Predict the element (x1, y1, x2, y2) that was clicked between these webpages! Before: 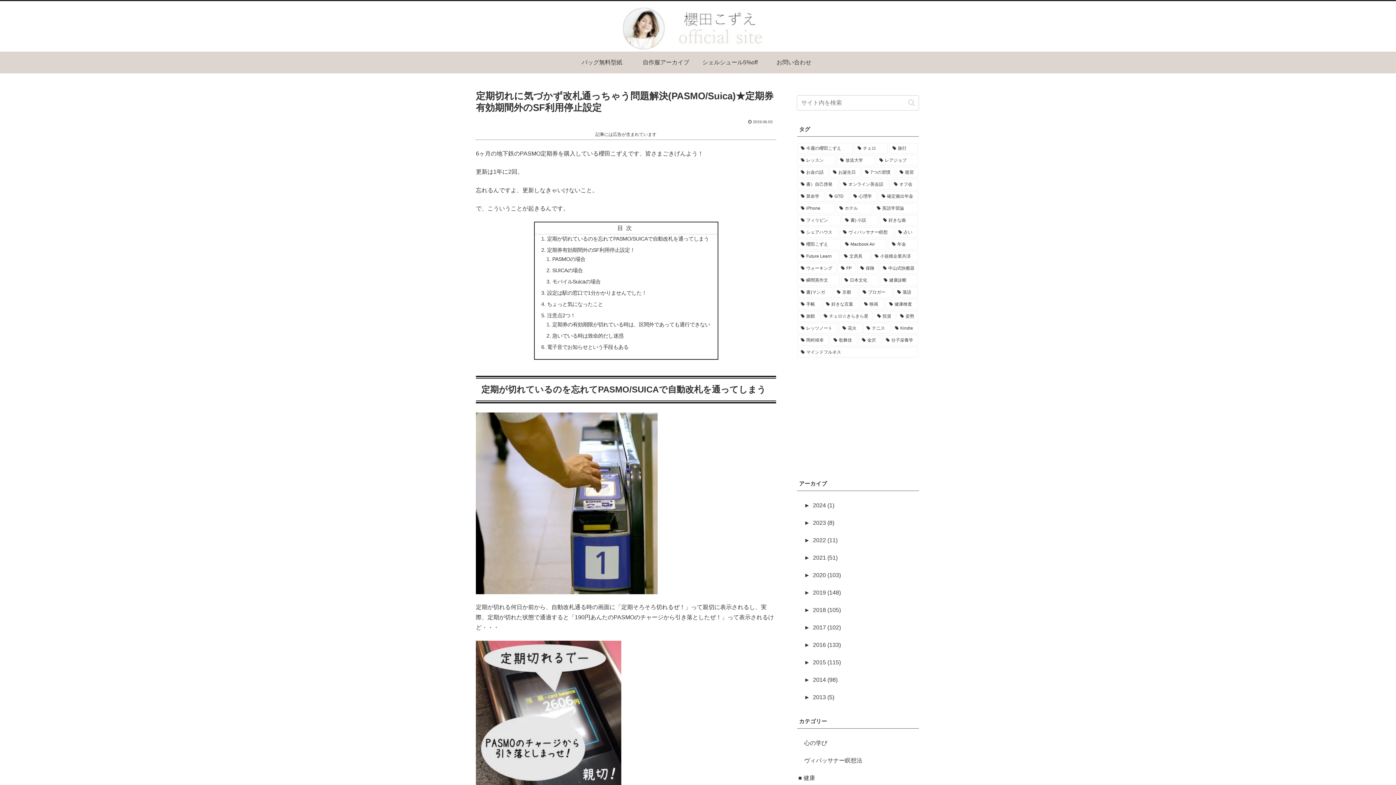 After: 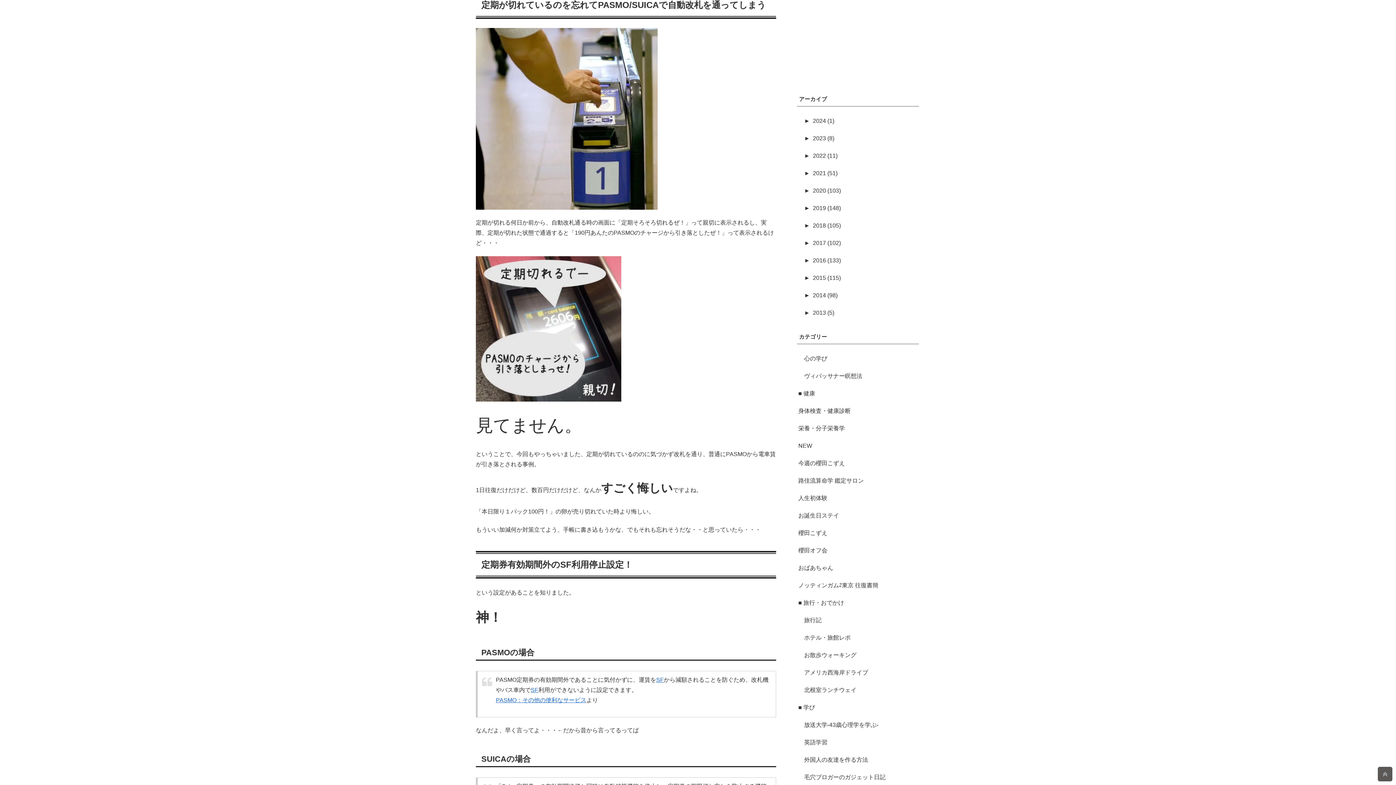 Action: bbox: (547, 236, 709, 241) label: 定期が切れているのを忘れてPASMO/SUICAで自動改札を通ってしまう